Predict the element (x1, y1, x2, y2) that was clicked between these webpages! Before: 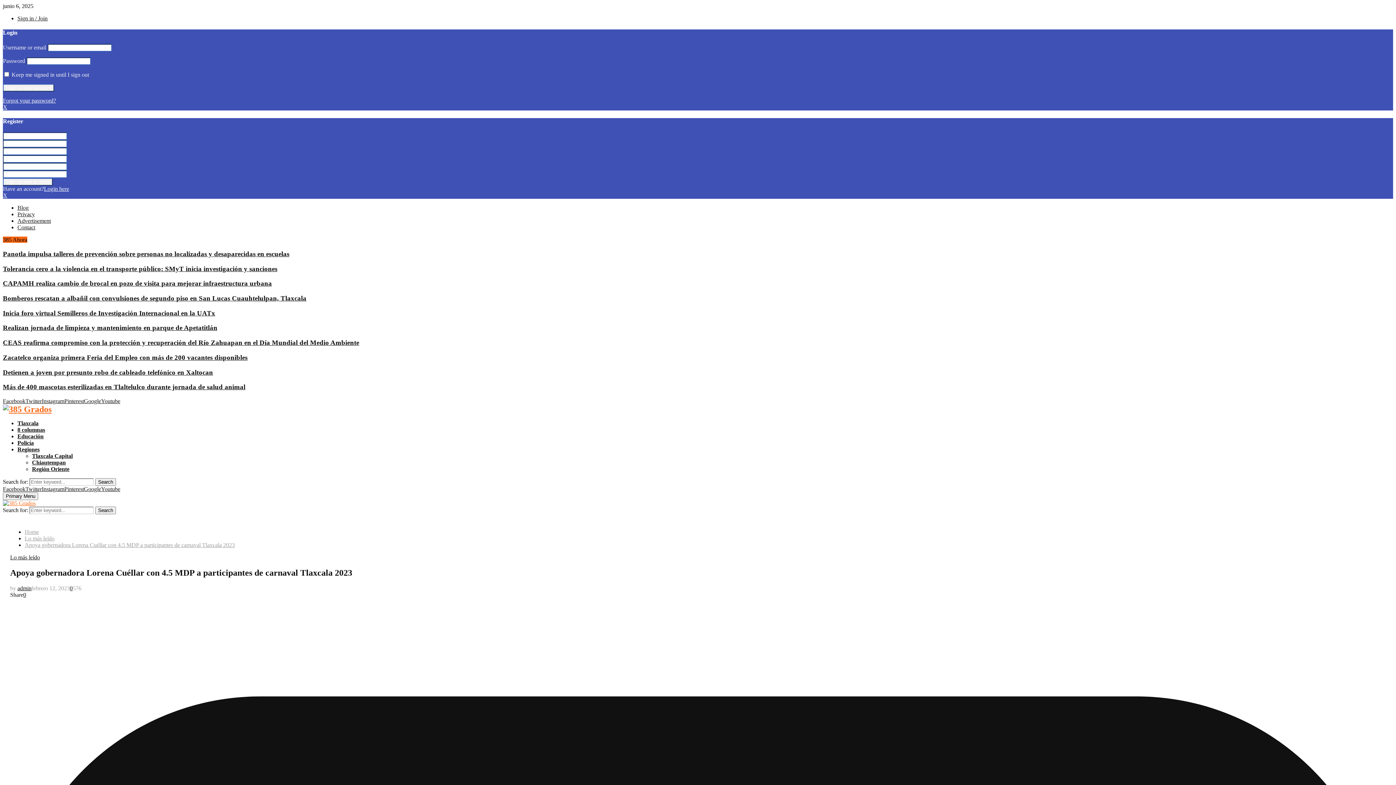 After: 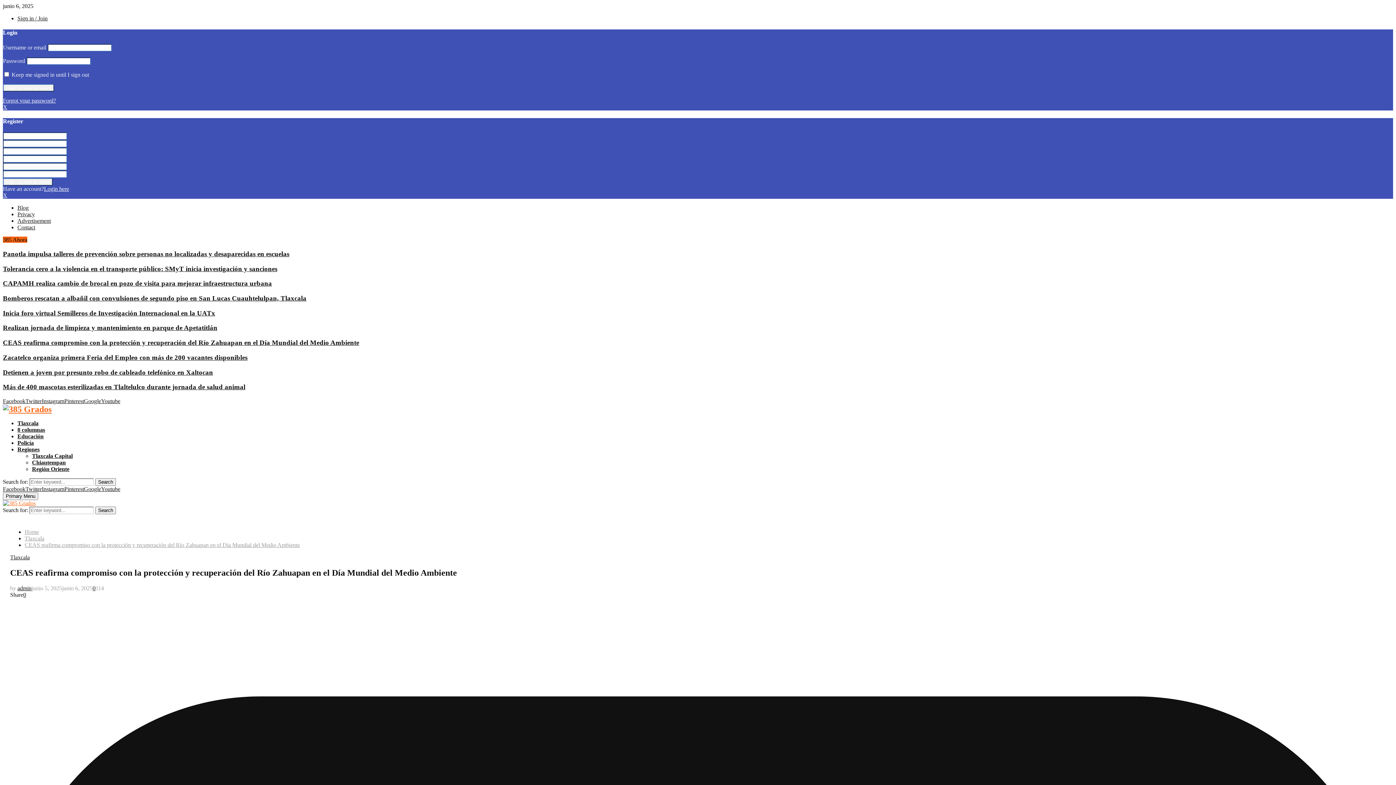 Action: label: CEAS reafirma compromiso con la protección y recuperación del Río Zahuapan en el Día Mundial del Medio Ambiente bbox: (2, 338, 359, 346)